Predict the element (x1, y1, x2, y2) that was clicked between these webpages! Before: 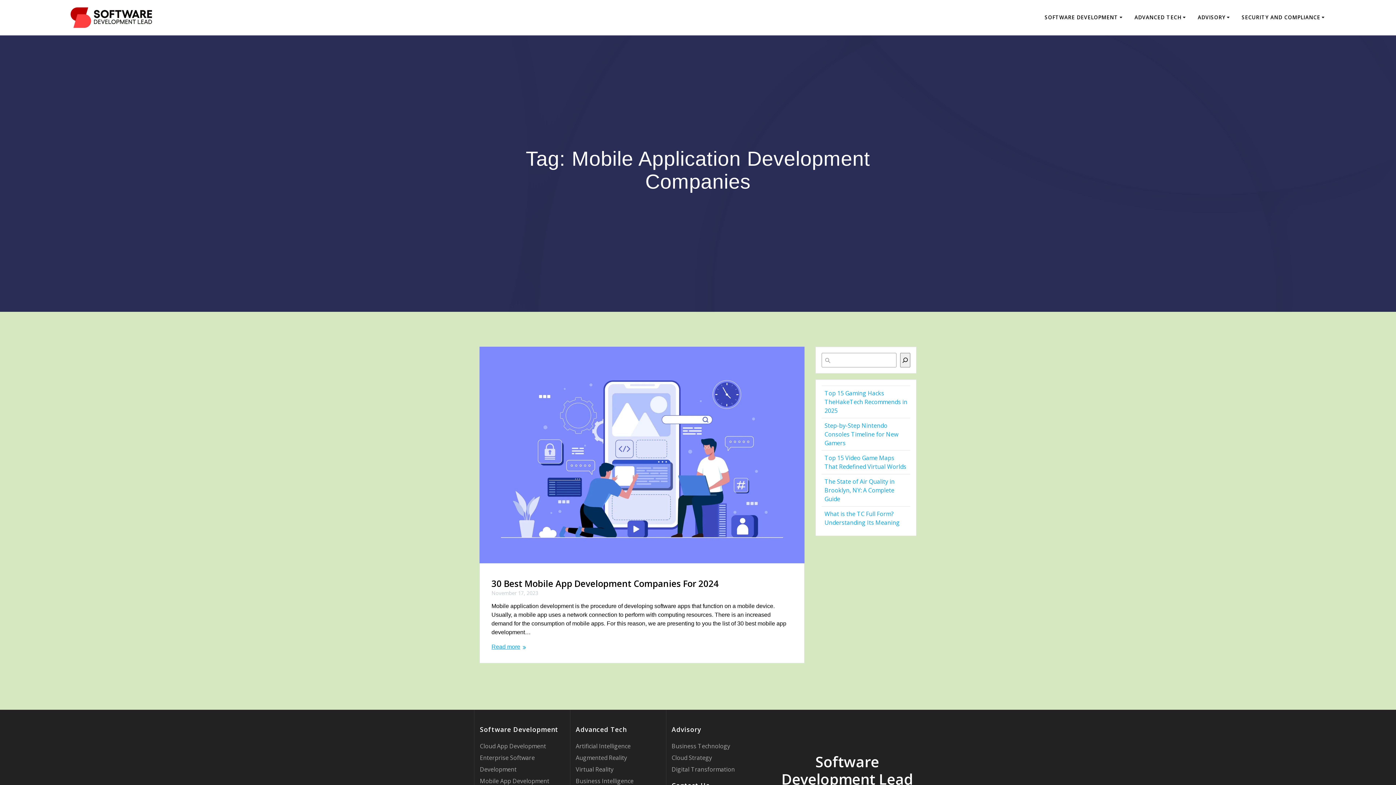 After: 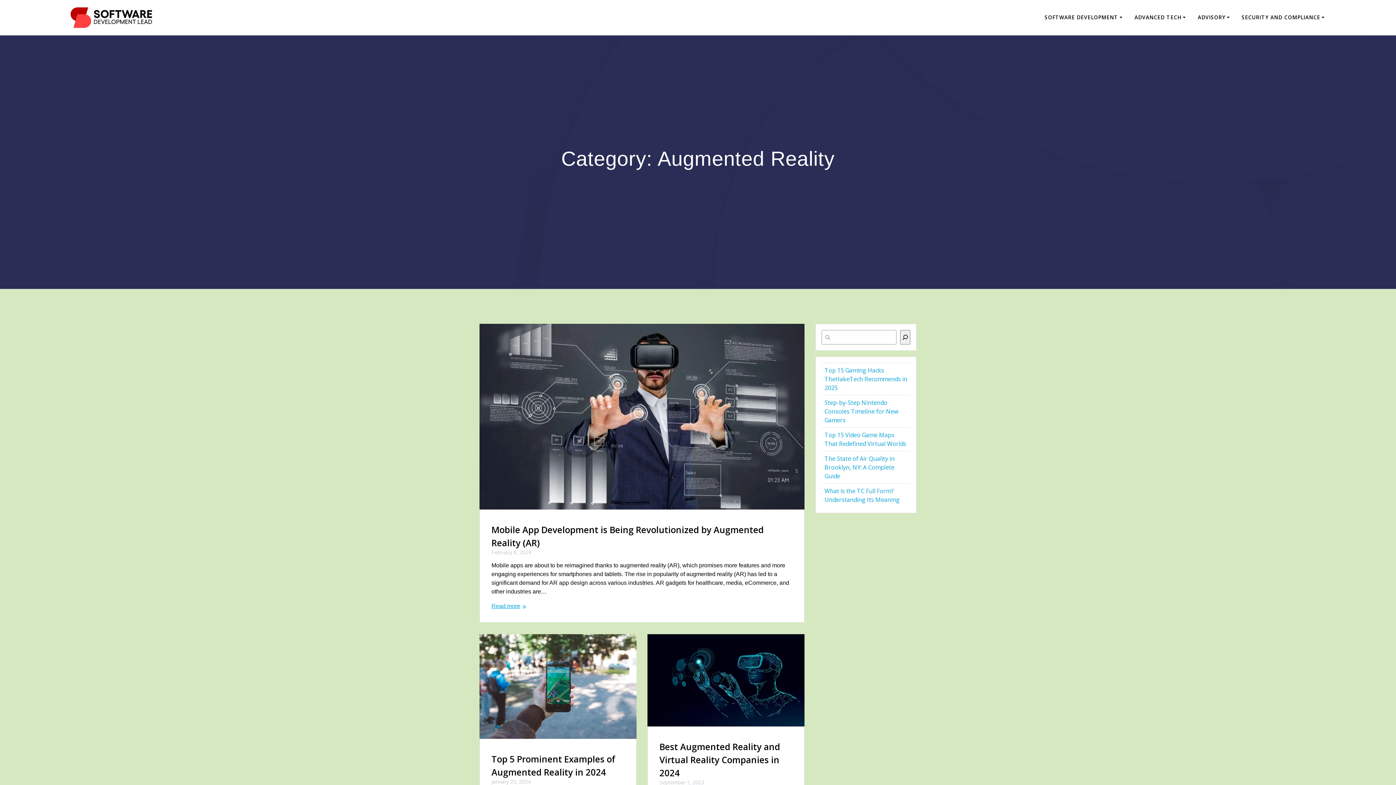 Action: bbox: (575, 754, 627, 762) label: Augmented Reality